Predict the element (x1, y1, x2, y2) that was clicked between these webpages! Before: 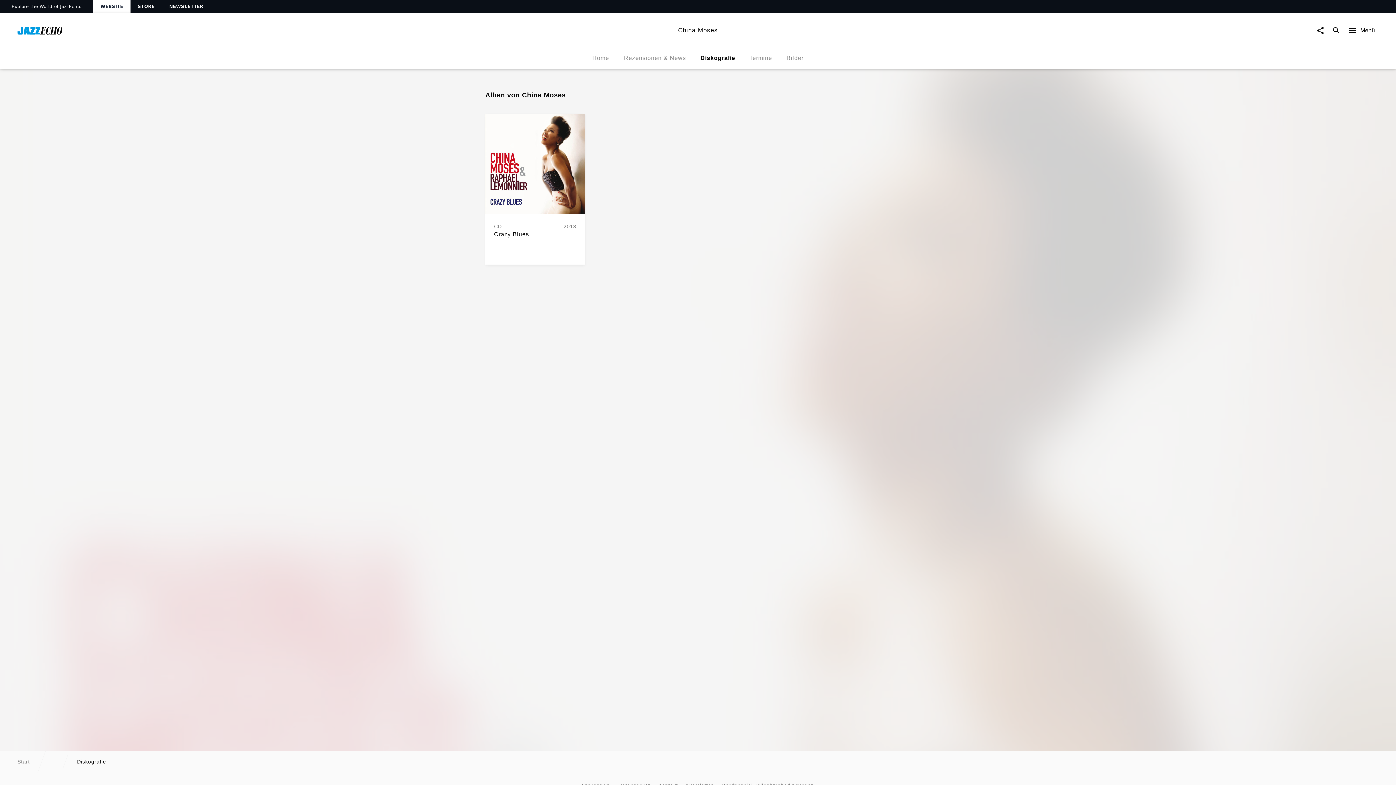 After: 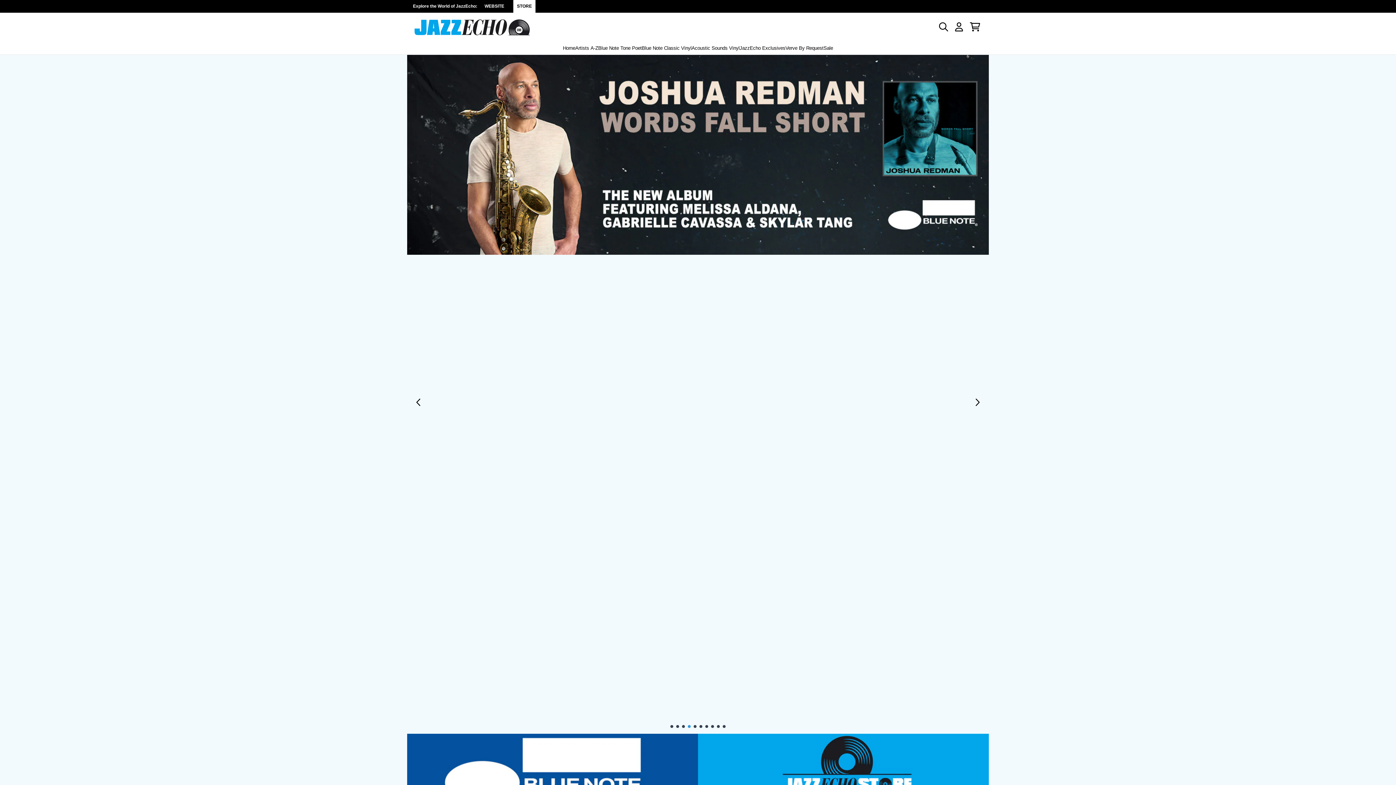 Action: label: STORE bbox: (130, 0, 161, 13)